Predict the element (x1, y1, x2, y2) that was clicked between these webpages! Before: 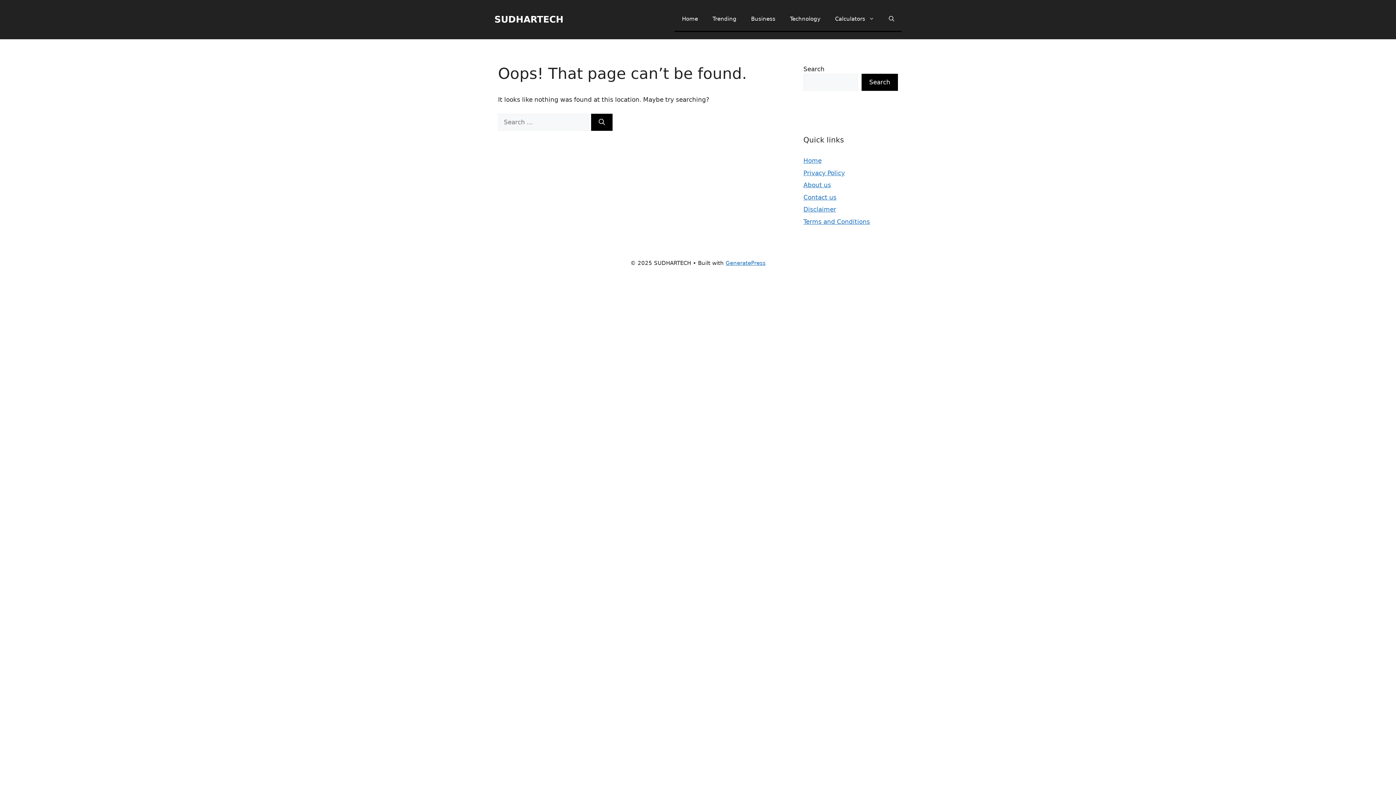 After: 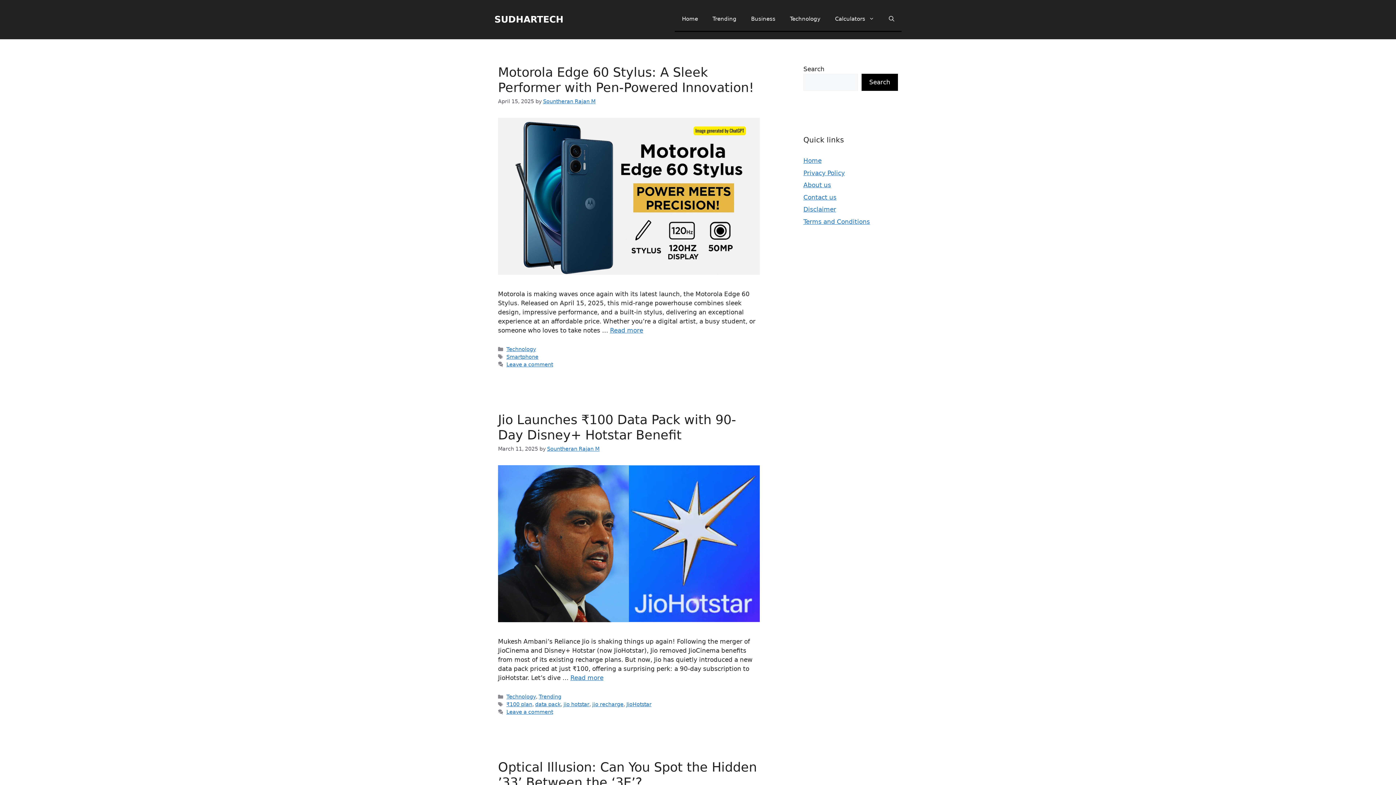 Action: label: Home bbox: (803, 157, 821, 164)